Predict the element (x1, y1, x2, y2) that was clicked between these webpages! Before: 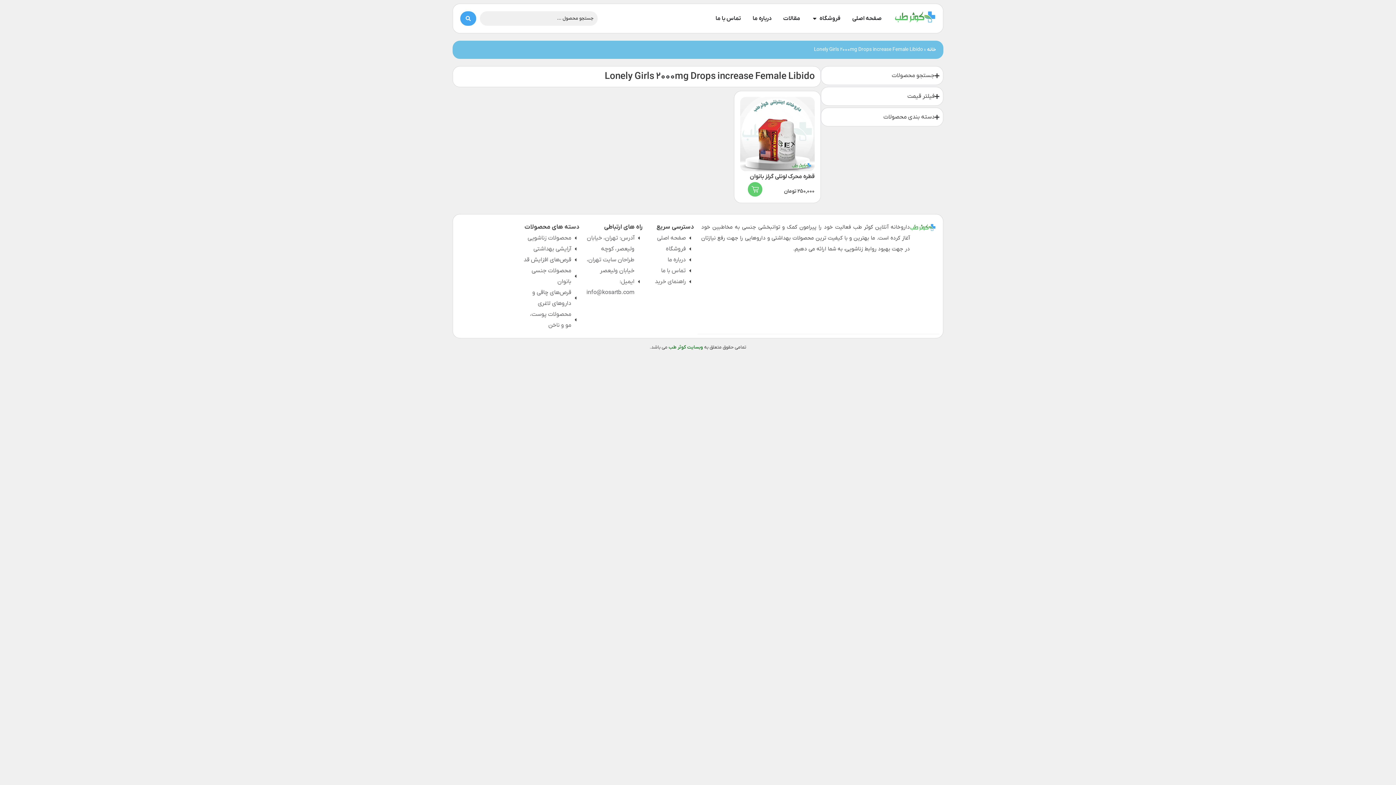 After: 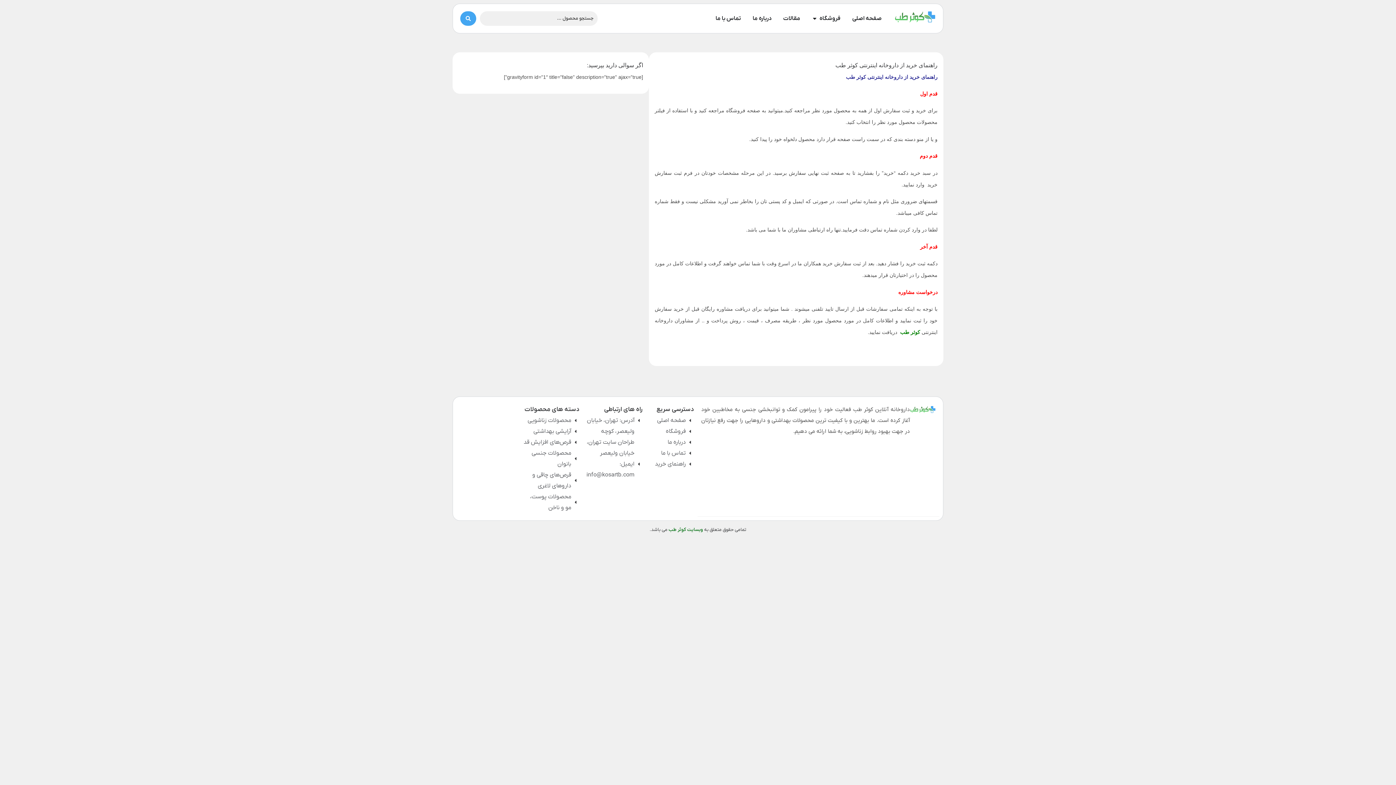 Action: bbox: (650, 276, 694, 287) label: راهنمای خرید